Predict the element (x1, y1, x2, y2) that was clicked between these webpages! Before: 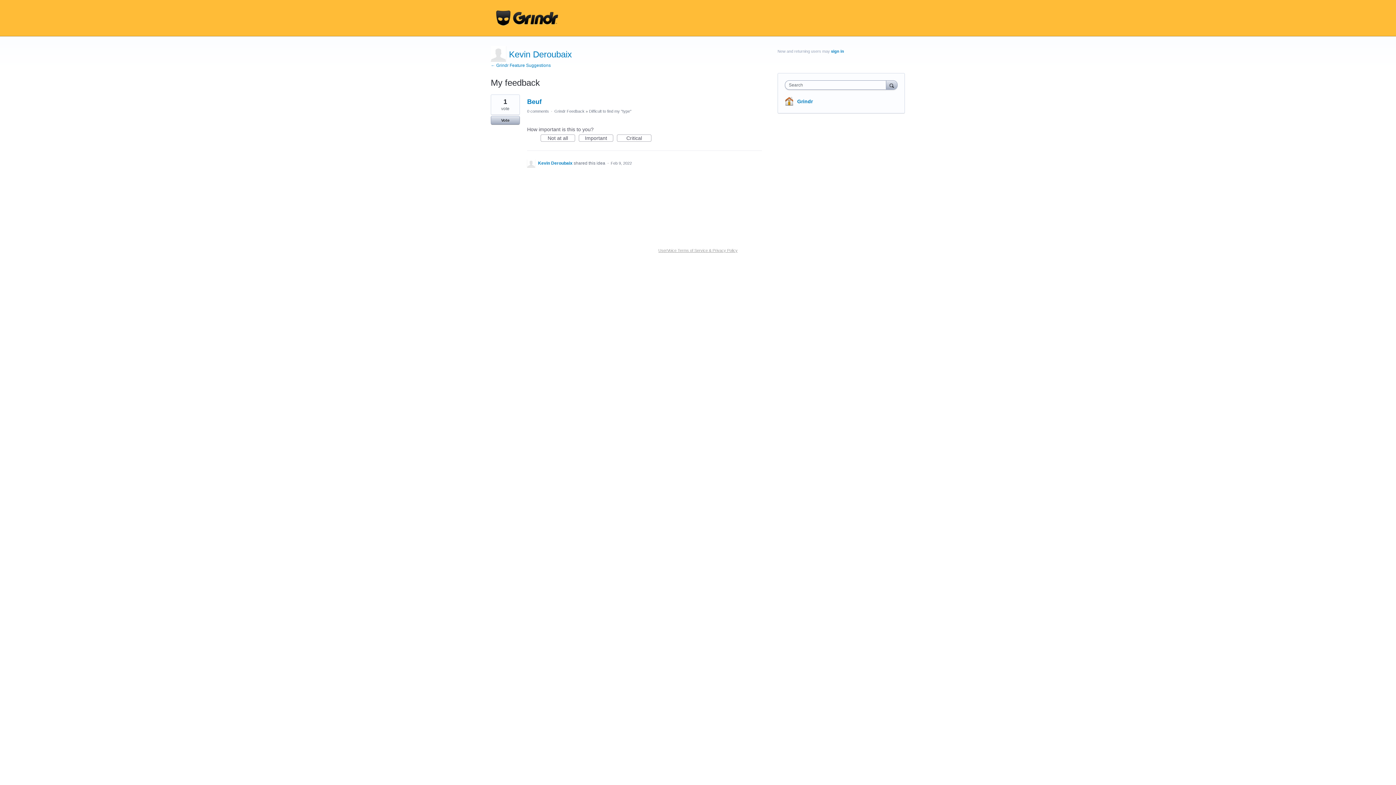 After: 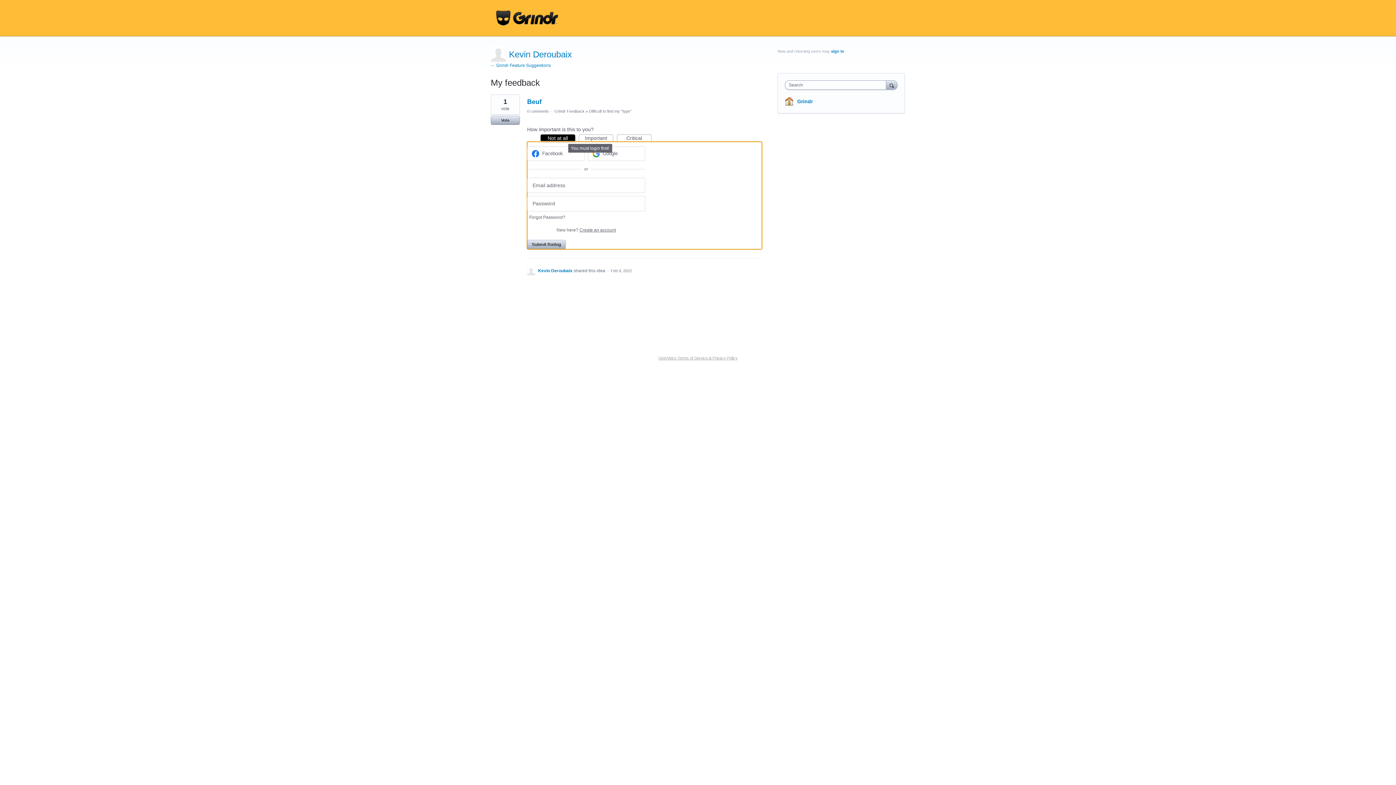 Action: bbox: (540, 134, 575, 141) label: Not at all